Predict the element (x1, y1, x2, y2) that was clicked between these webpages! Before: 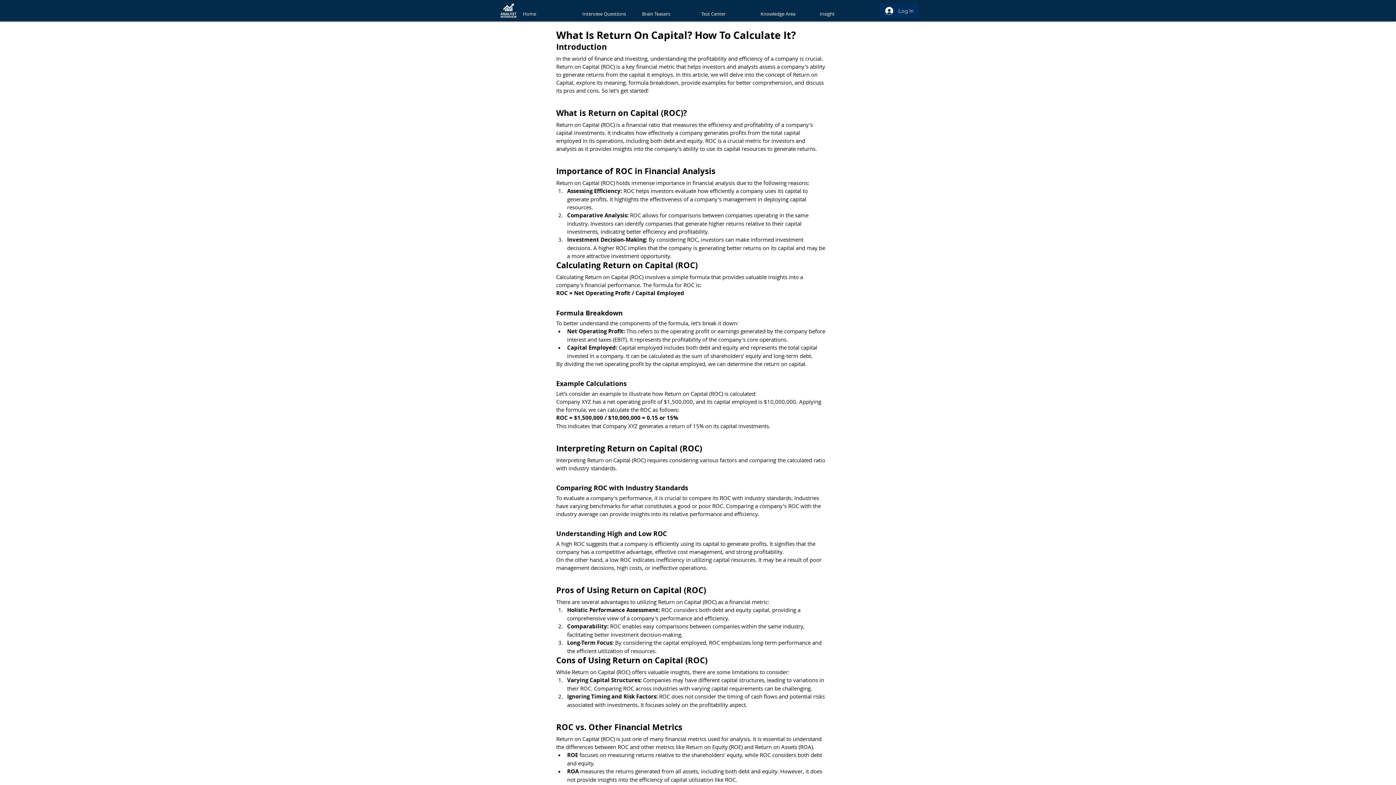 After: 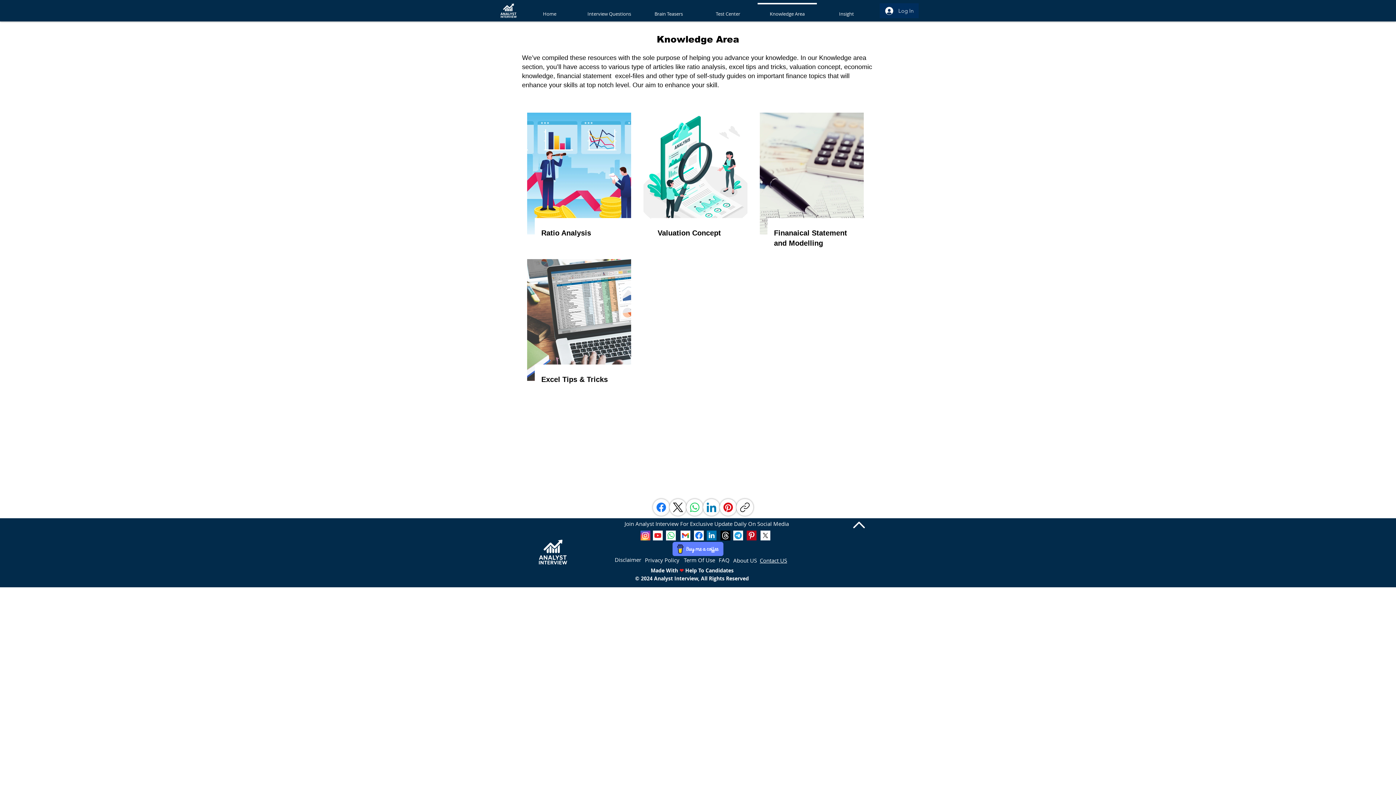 Action: bbox: (757, 2, 817, 18) label: Knowledge Area